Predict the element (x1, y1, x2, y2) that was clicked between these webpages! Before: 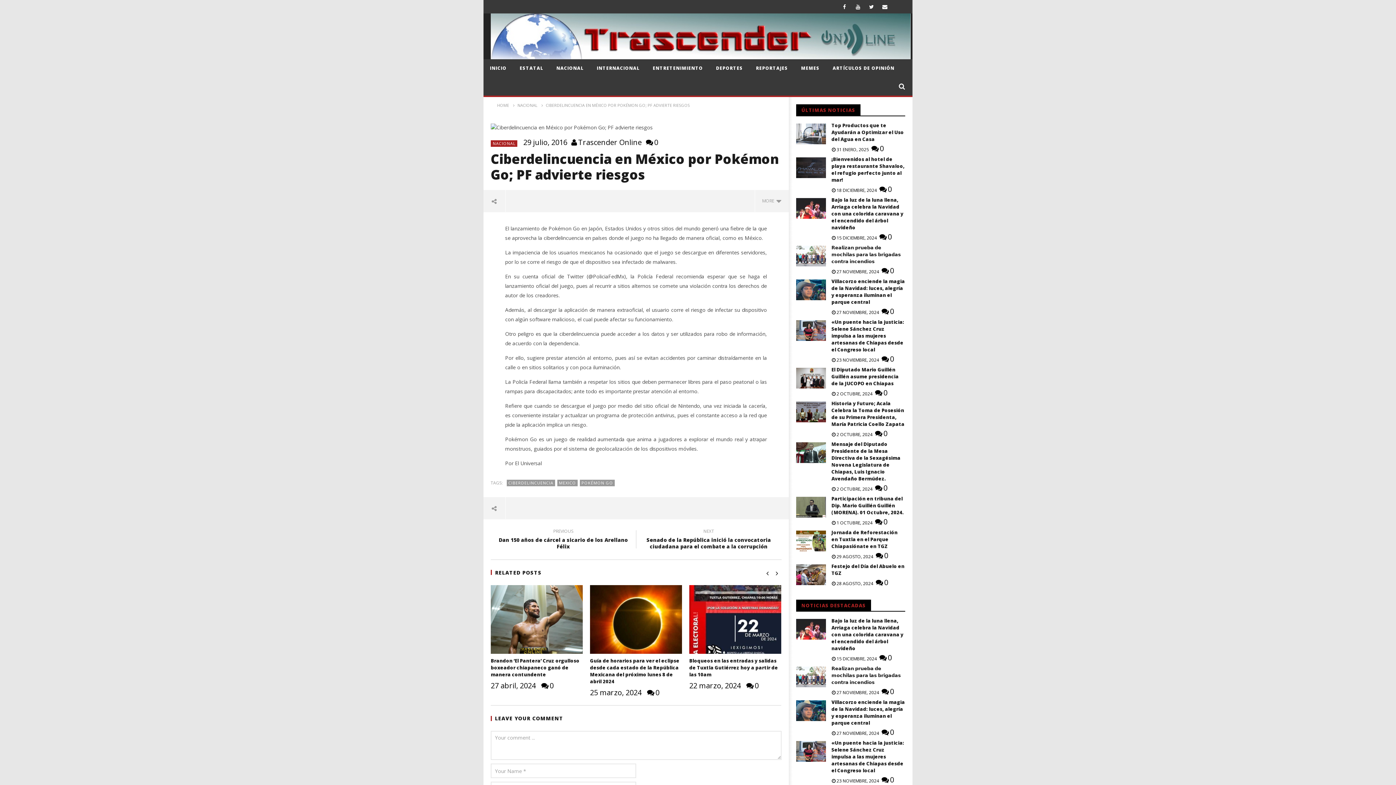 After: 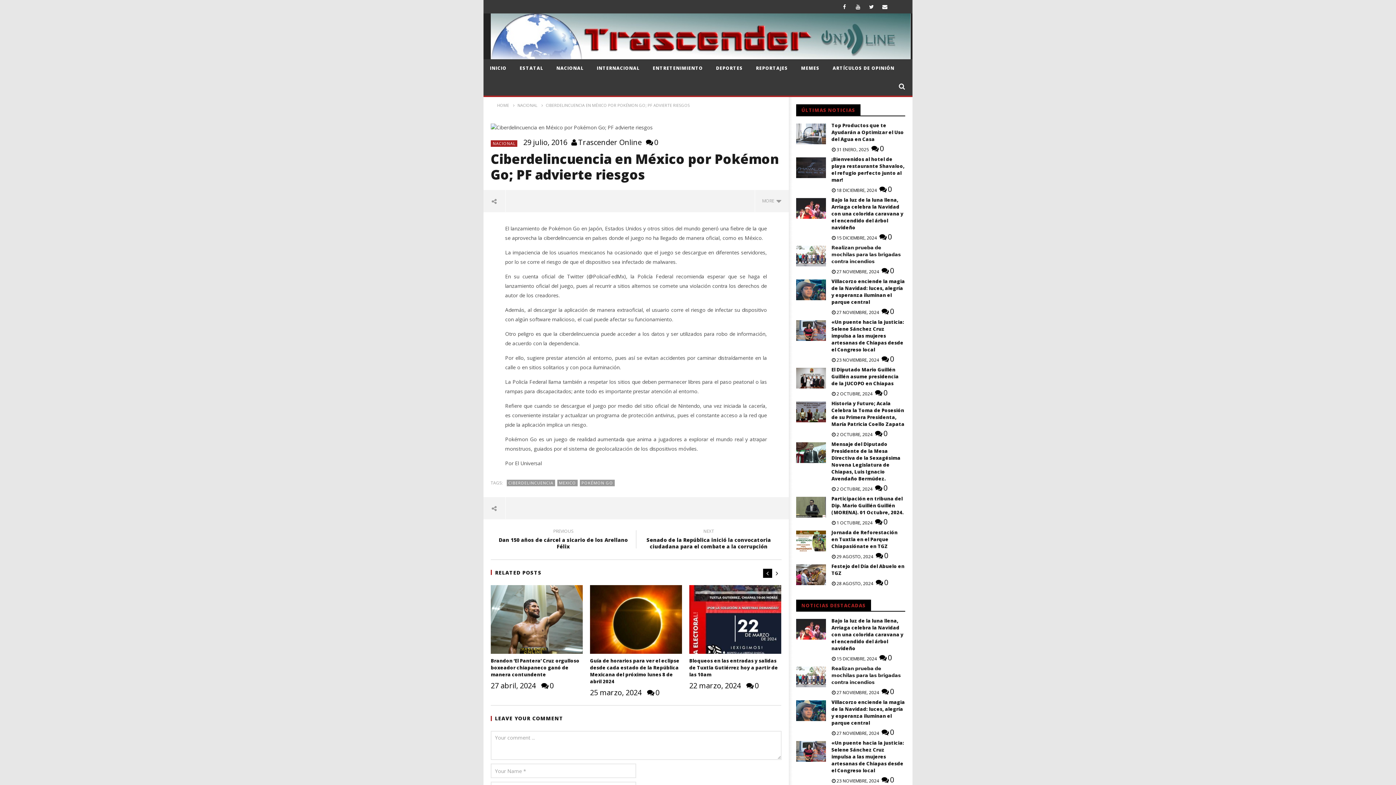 Action: bbox: (763, 569, 772, 578)